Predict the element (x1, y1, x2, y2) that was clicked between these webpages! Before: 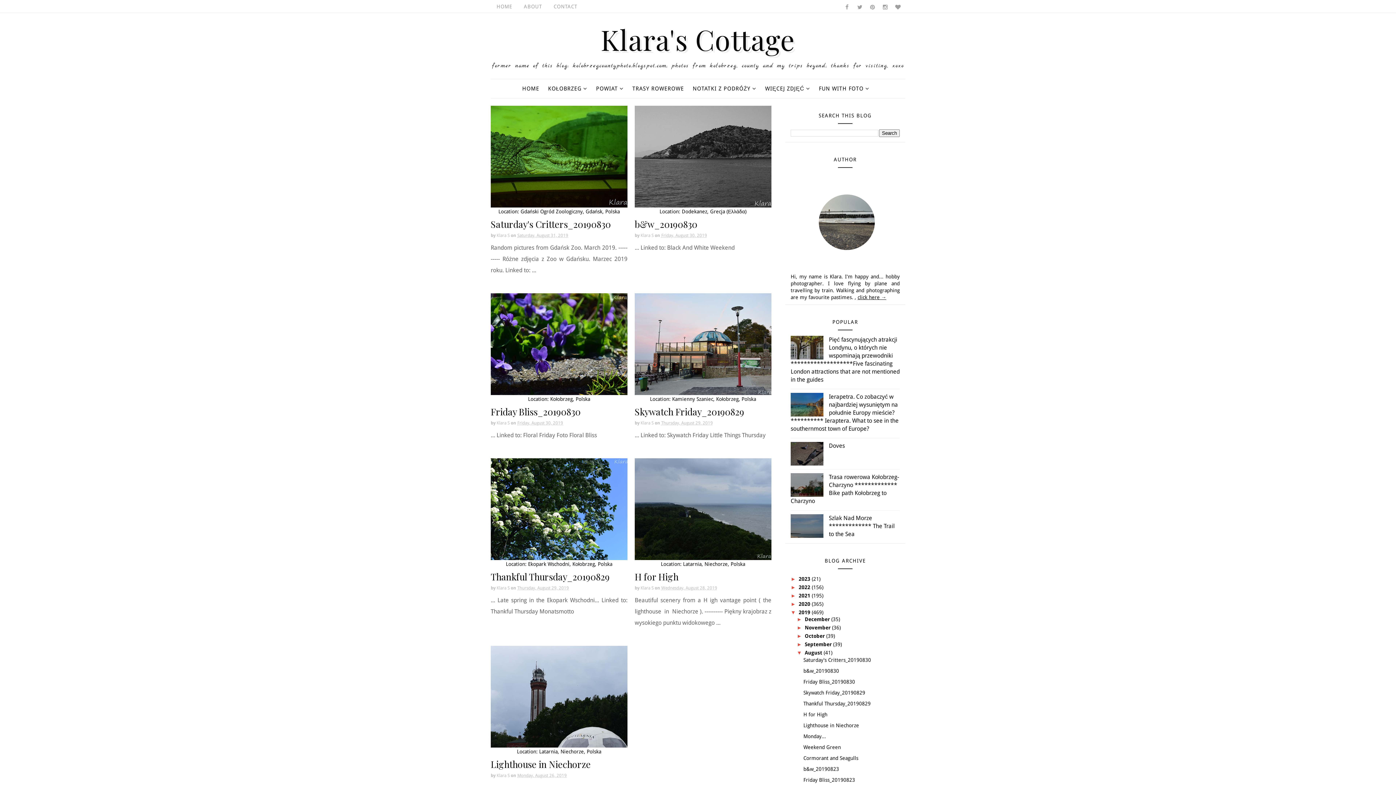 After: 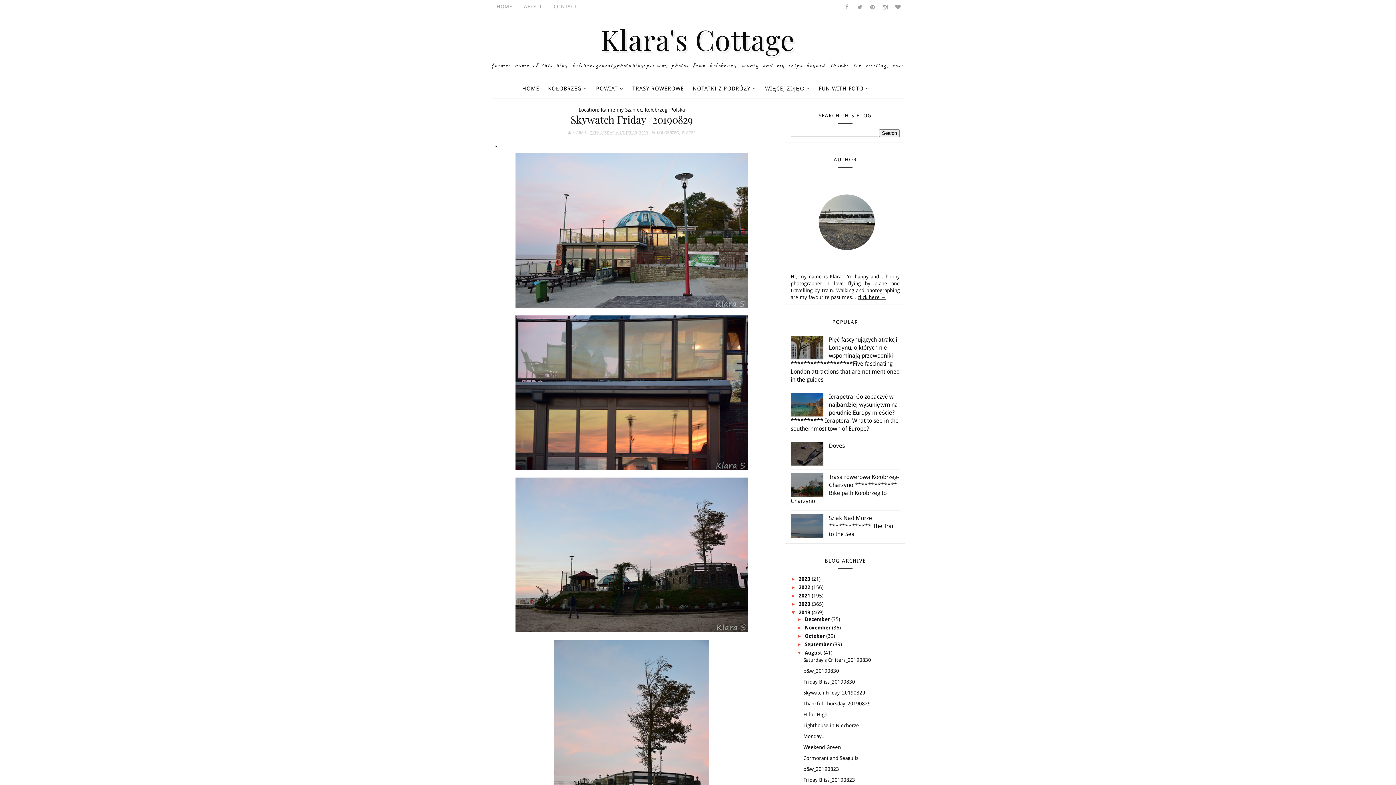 Action: bbox: (634, 405, 744, 417) label: Skywatch Friday_20190829